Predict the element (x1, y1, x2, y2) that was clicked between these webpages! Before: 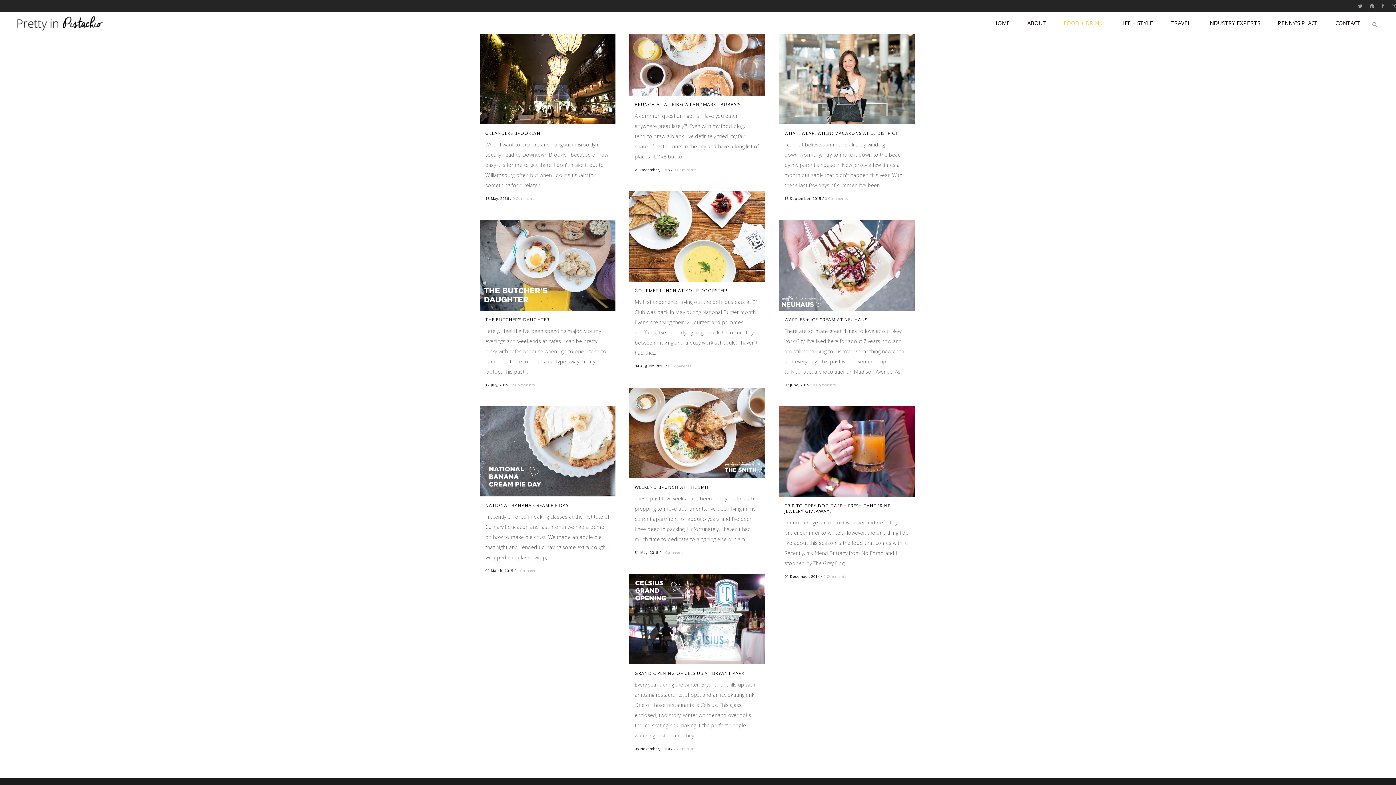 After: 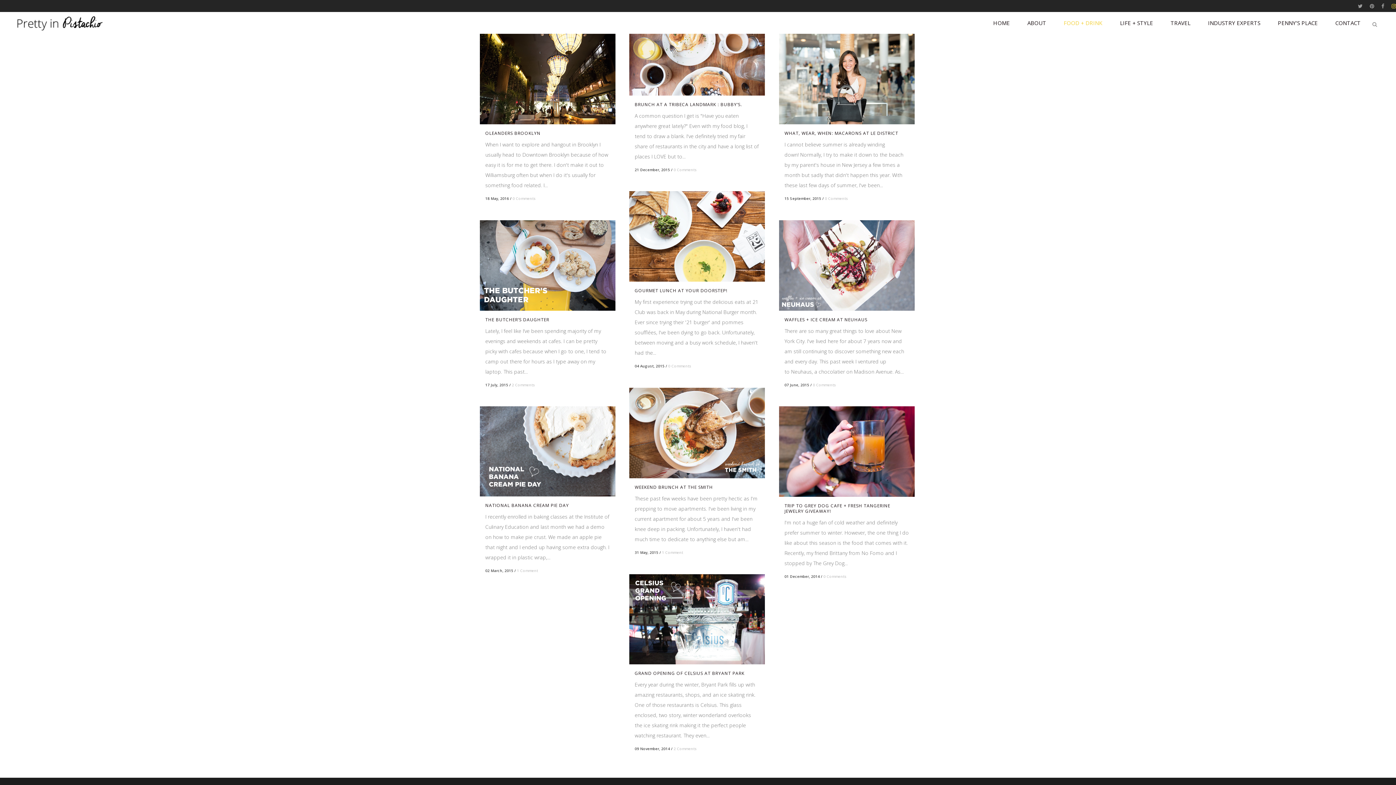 Action: bbox: (1392, 3, 1396, 9)